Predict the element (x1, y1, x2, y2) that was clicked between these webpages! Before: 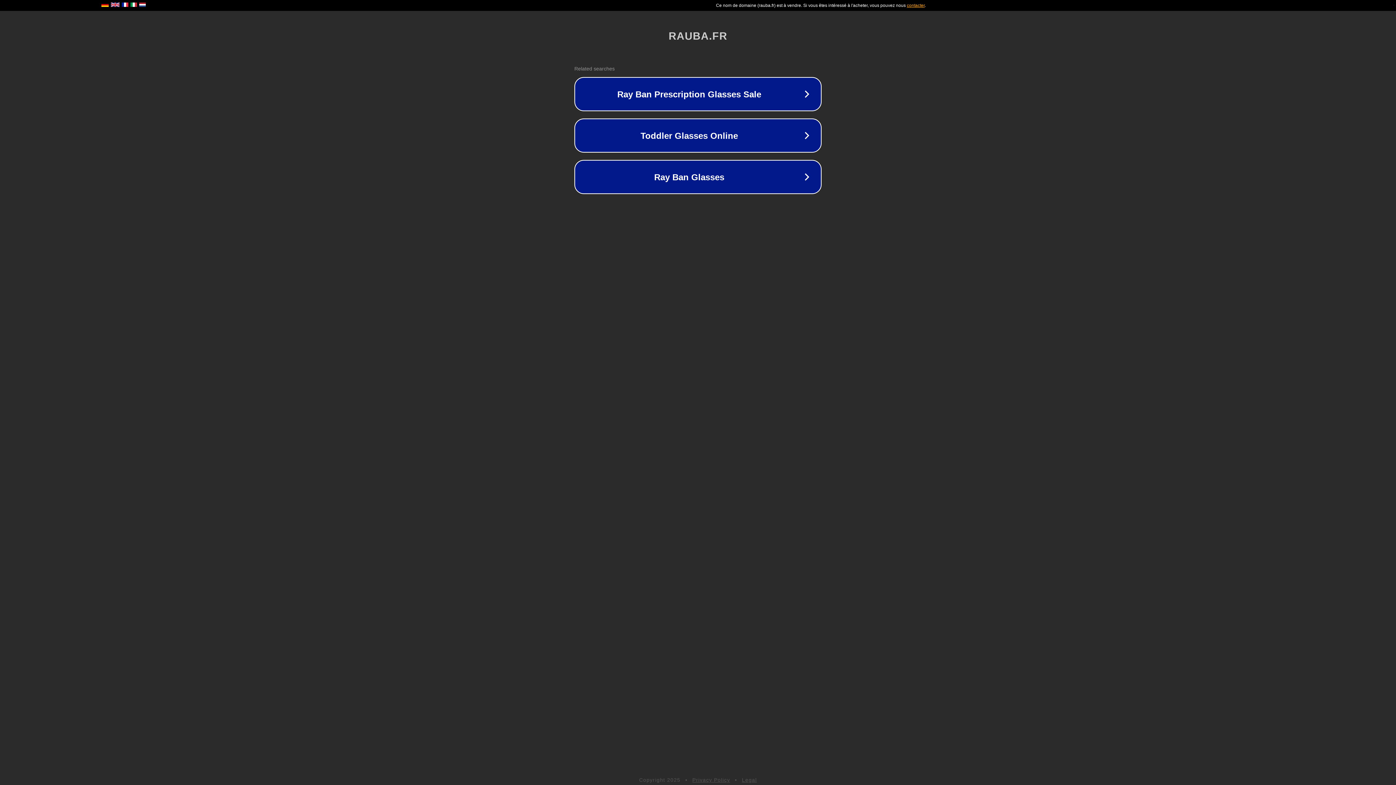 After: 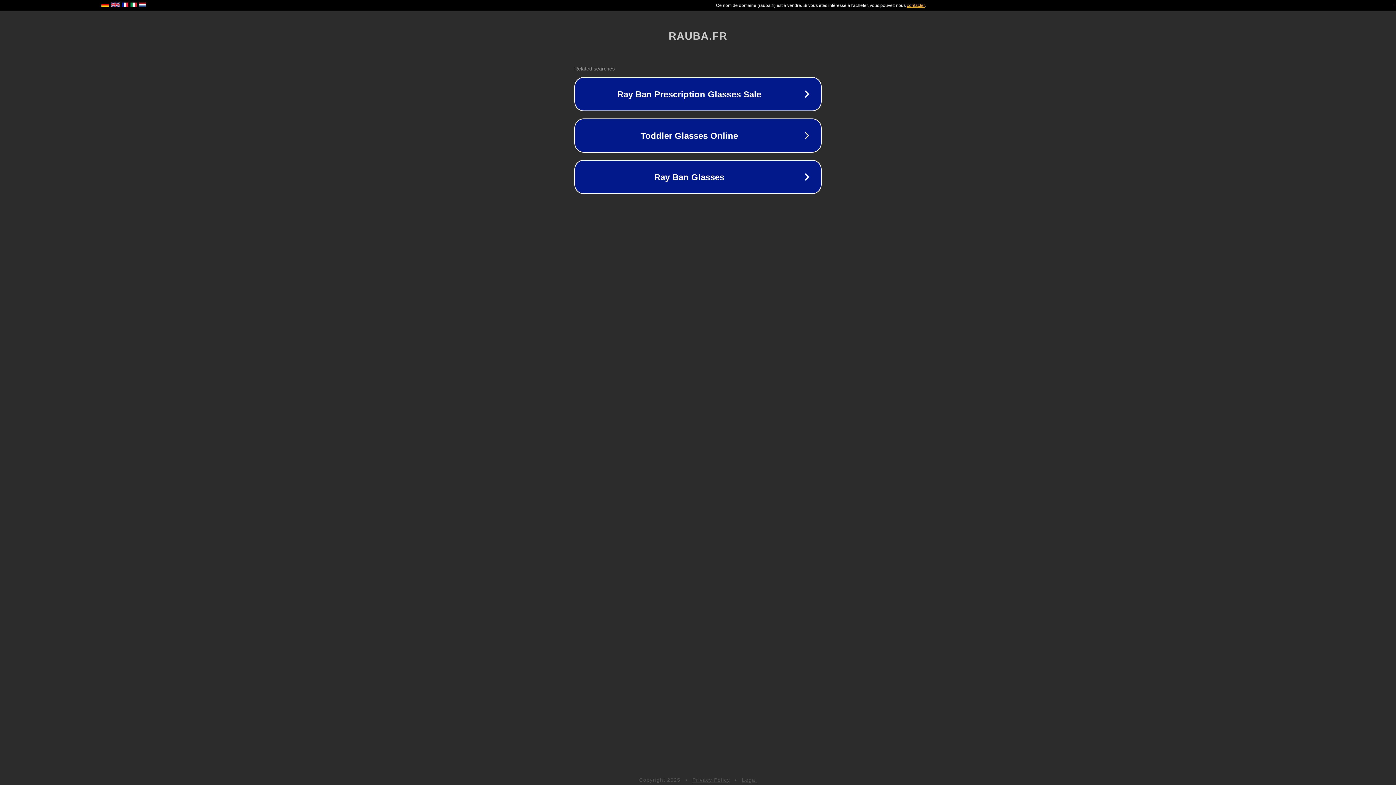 Action: bbox: (692, 777, 730, 783) label: Privacy Policy